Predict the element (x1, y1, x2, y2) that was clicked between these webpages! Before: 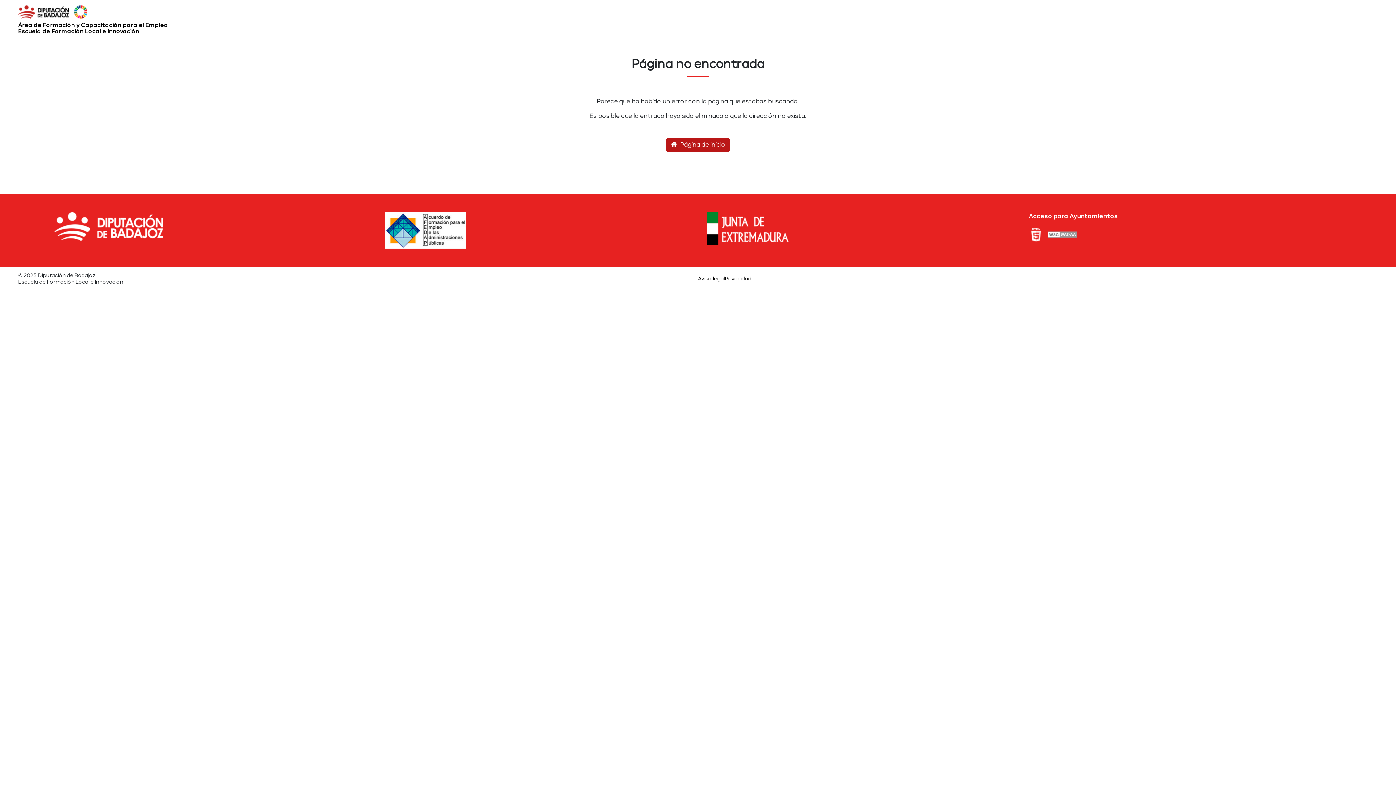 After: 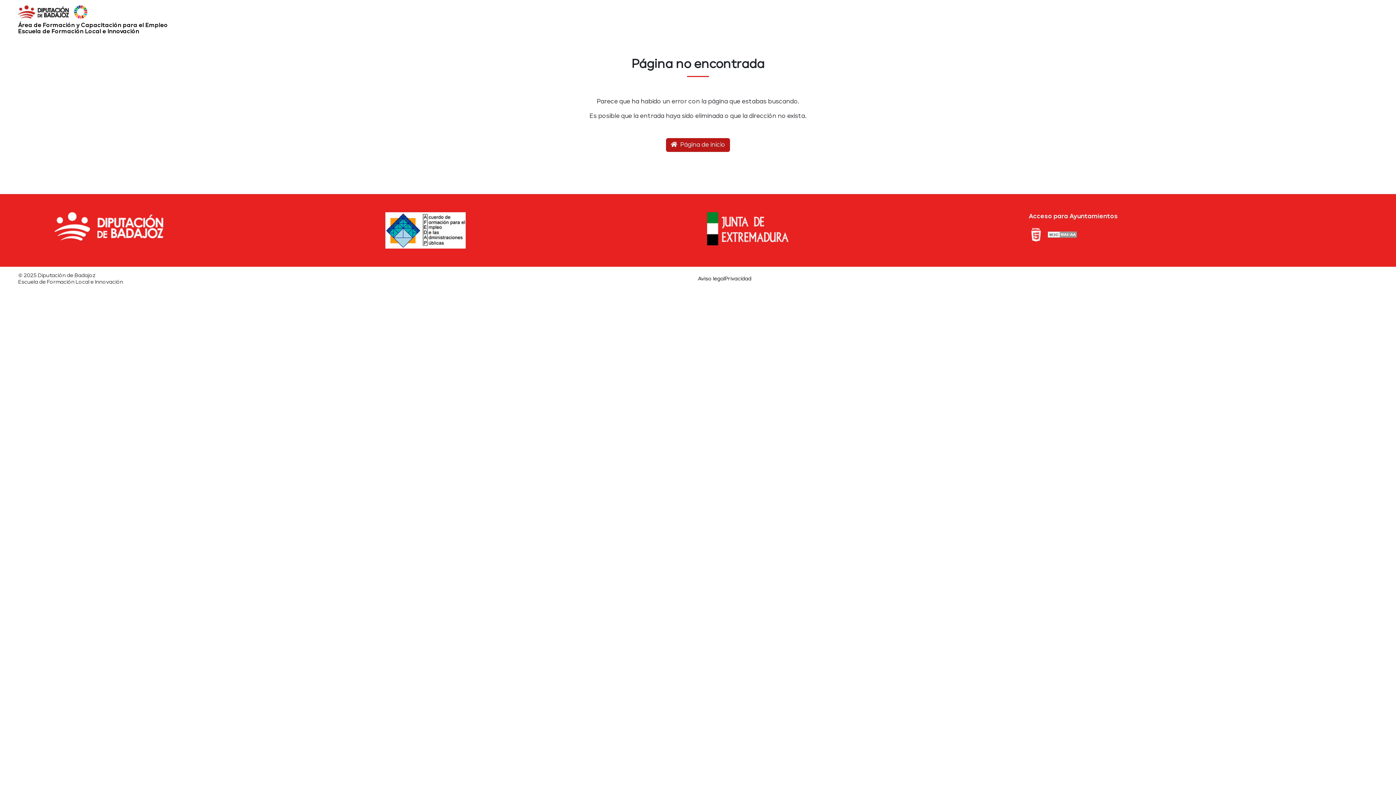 Action: bbox: (1029, 224, 1043, 245)